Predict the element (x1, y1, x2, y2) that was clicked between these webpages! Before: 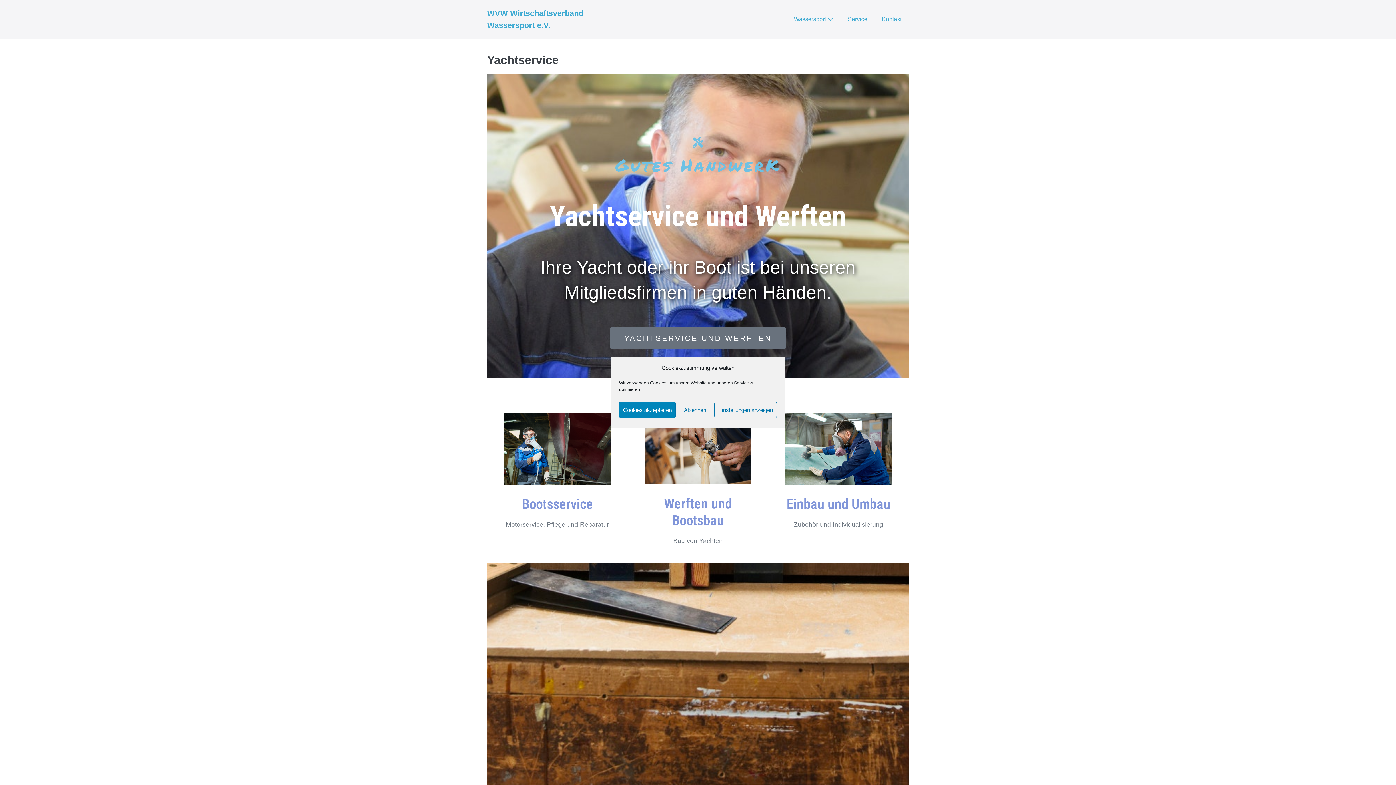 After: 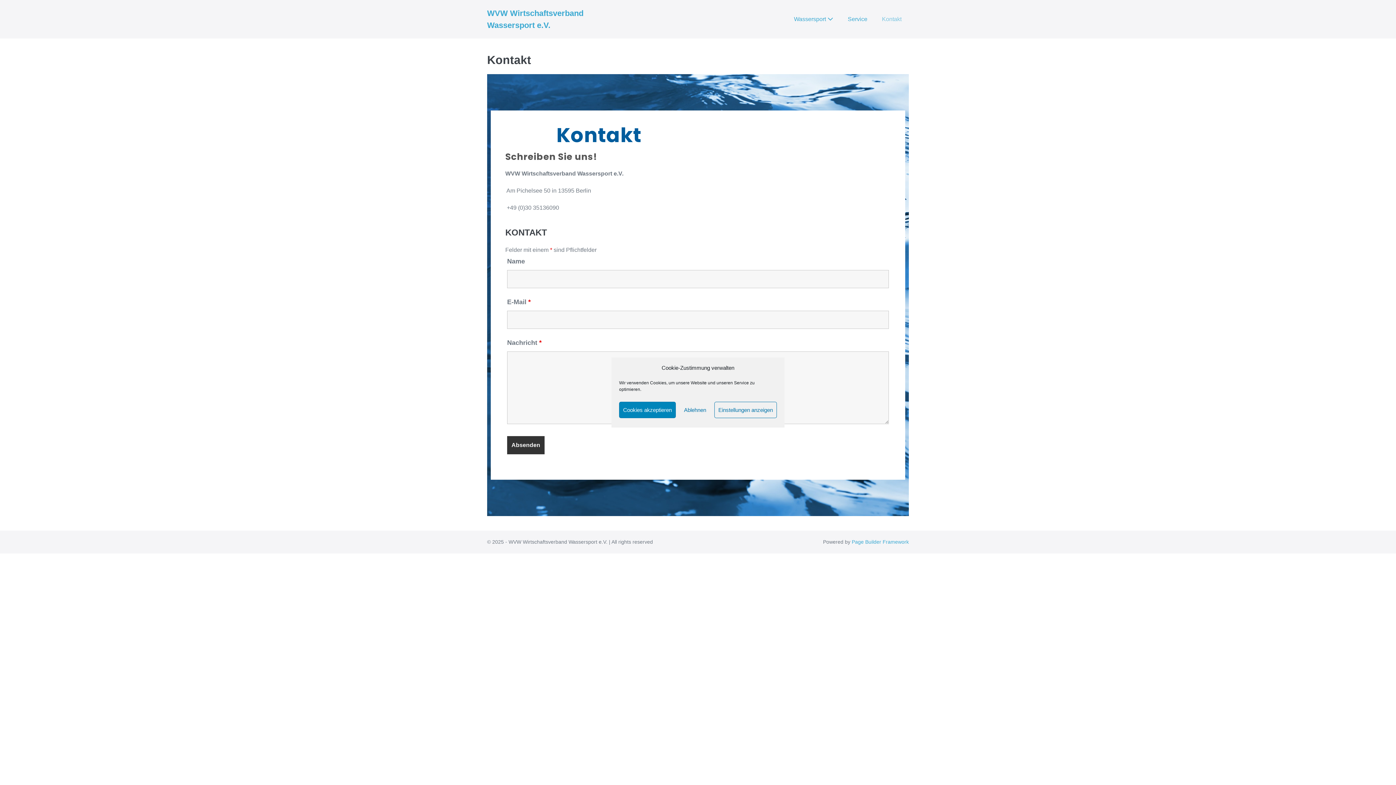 Action: bbox: (874, 10, 909, 27) label: Kontakt